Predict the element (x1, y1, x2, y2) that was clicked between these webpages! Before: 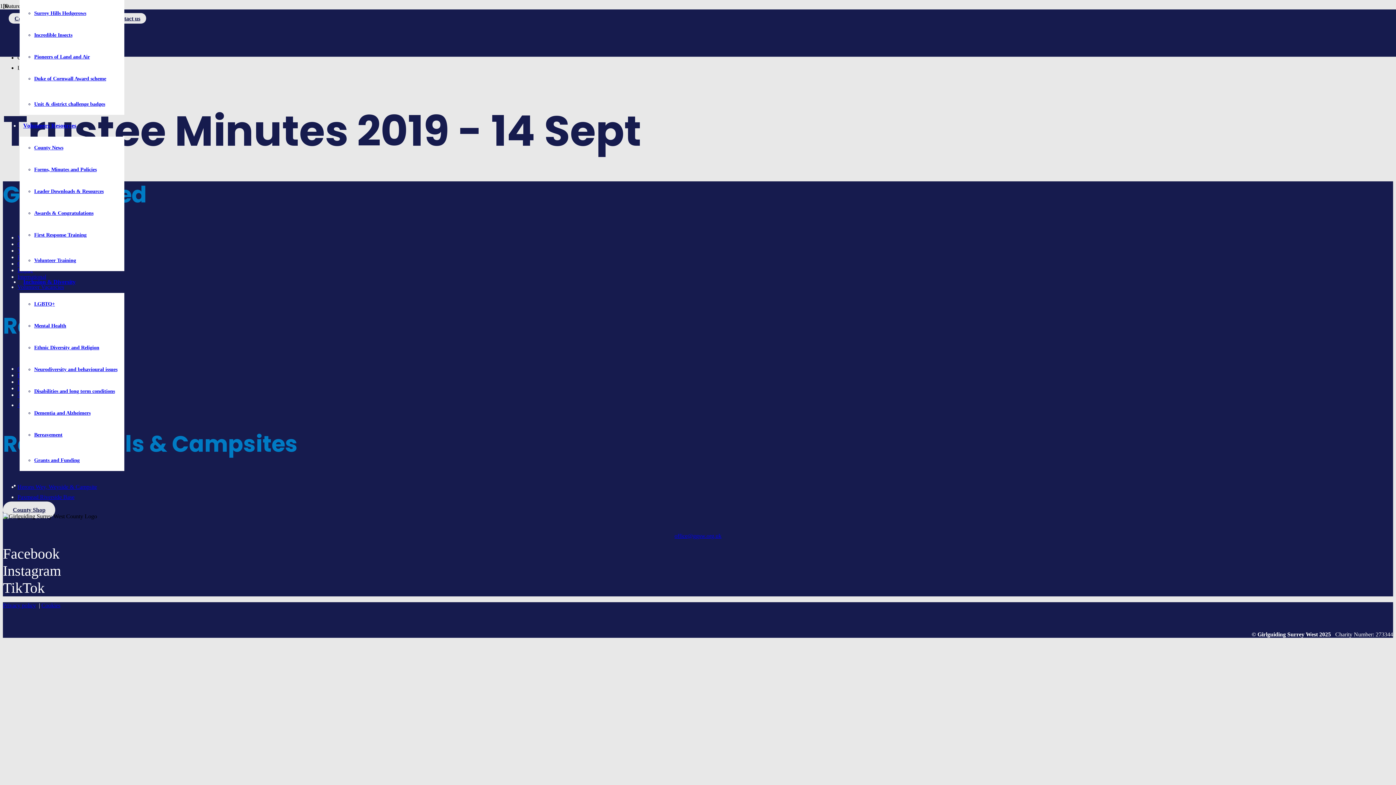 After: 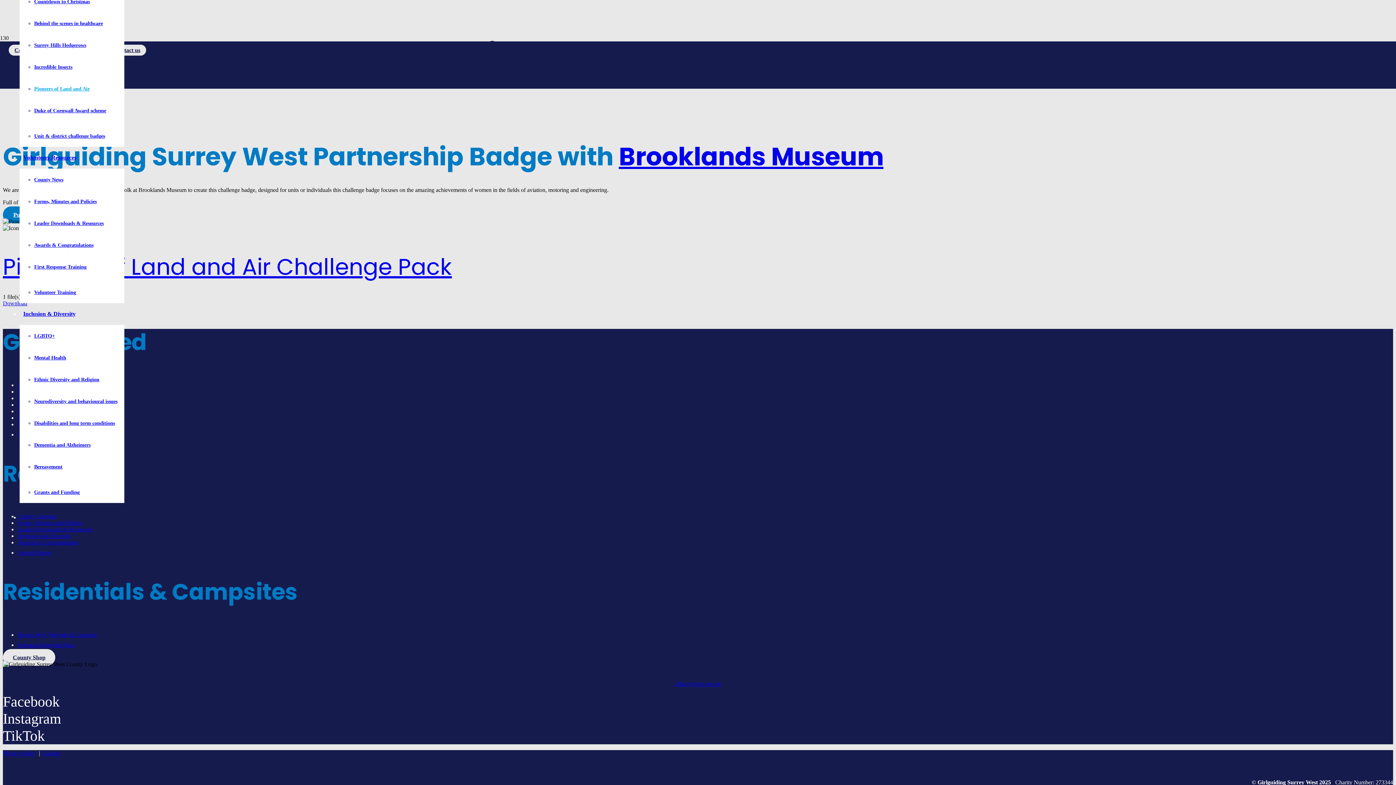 Action: bbox: (34, 53, 89, 59) label: Pioneers of Land and Air